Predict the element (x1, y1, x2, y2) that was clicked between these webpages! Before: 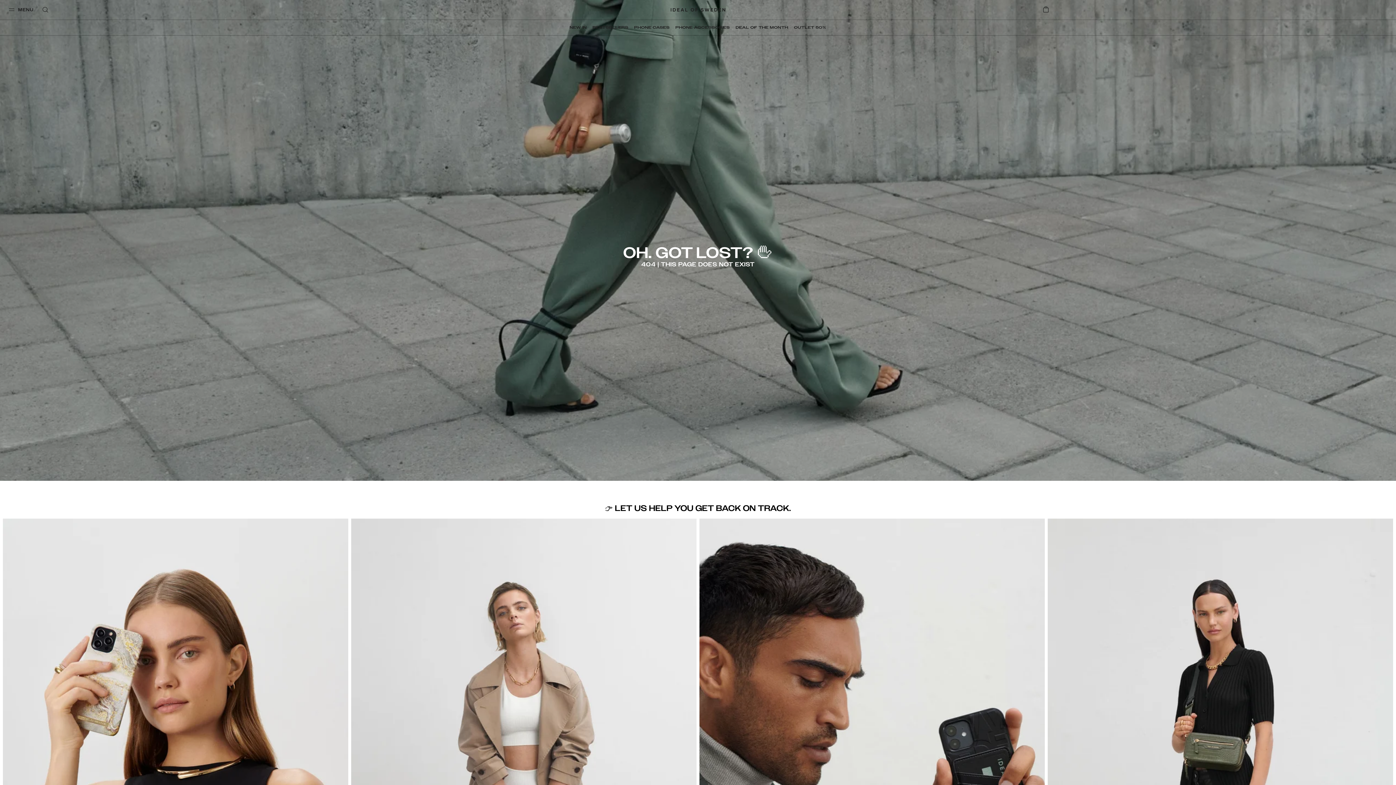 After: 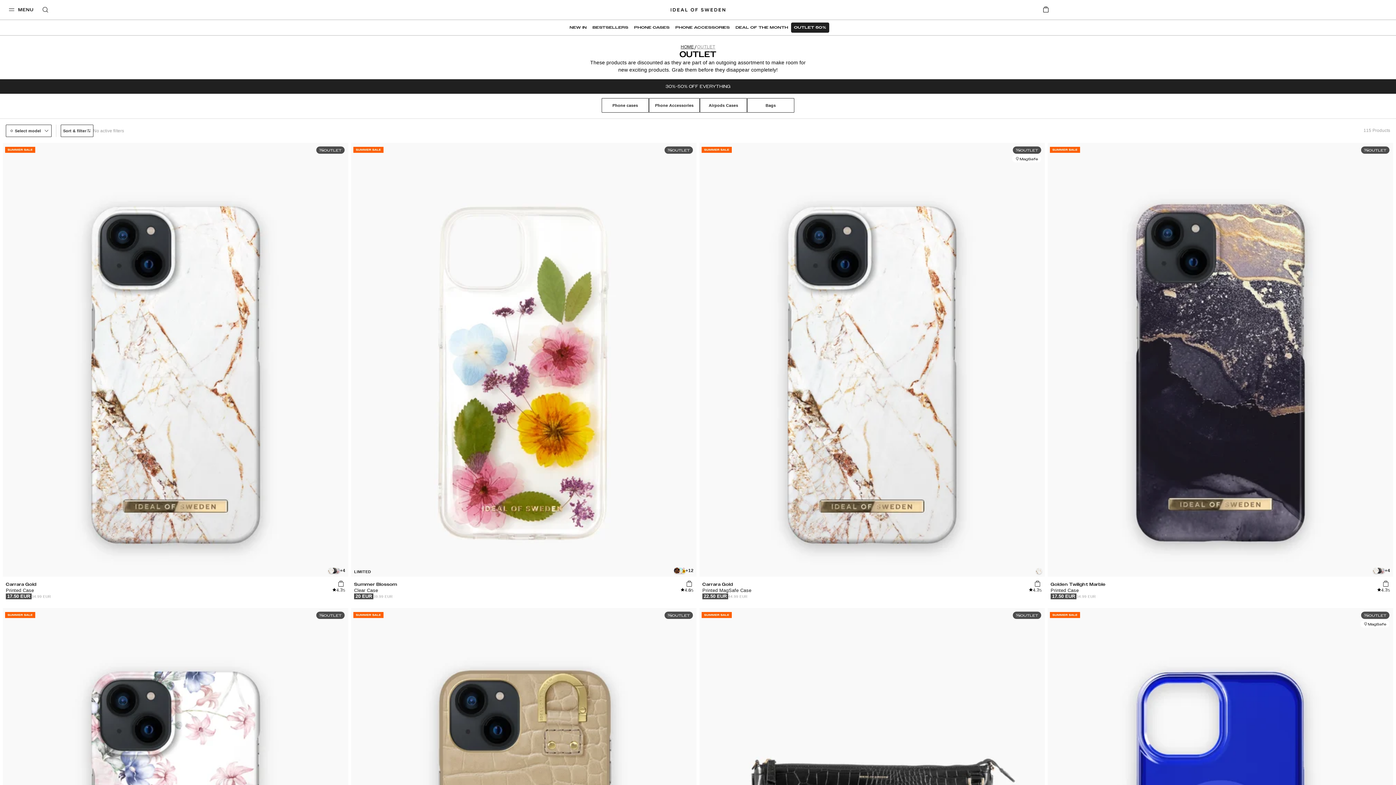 Action: label: OUTLET 50% bbox: (791, 22, 829, 32)